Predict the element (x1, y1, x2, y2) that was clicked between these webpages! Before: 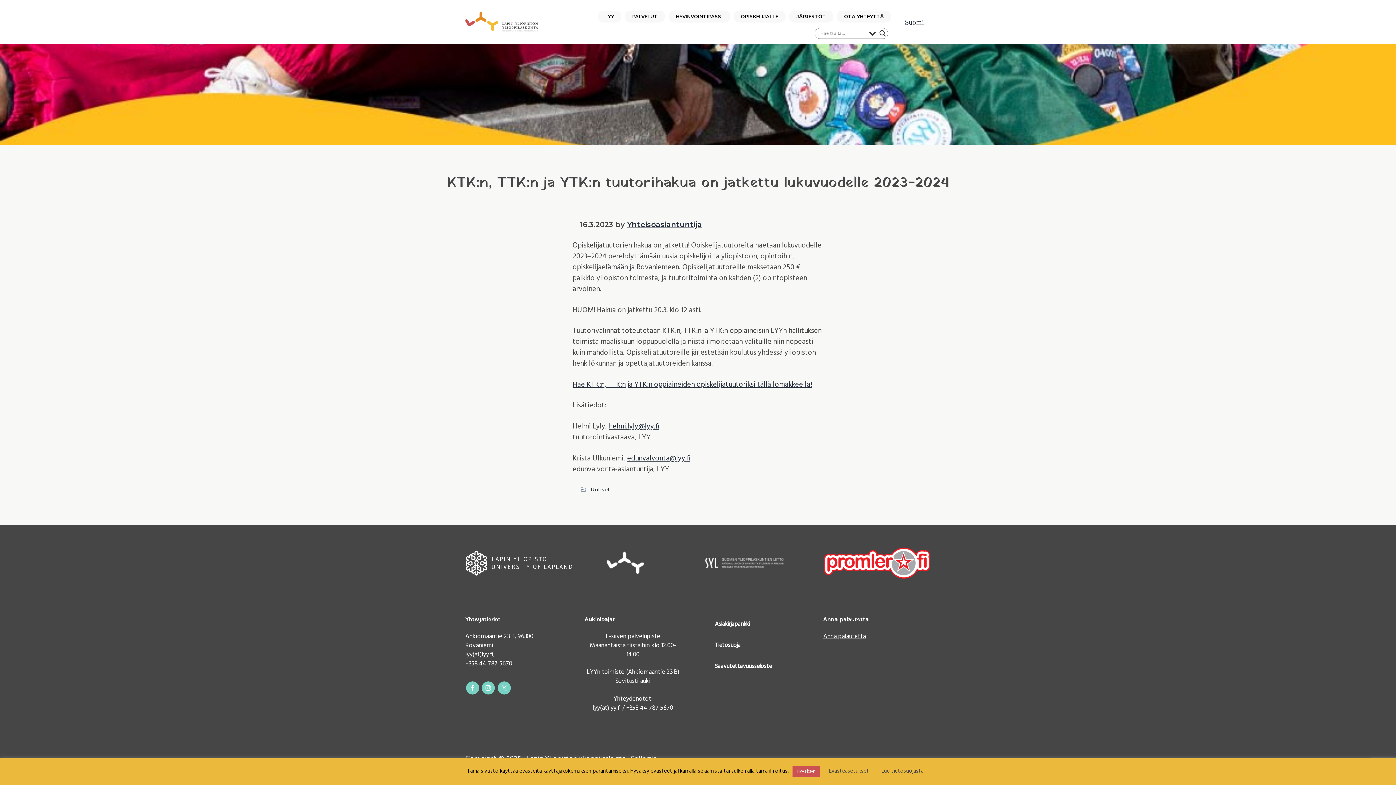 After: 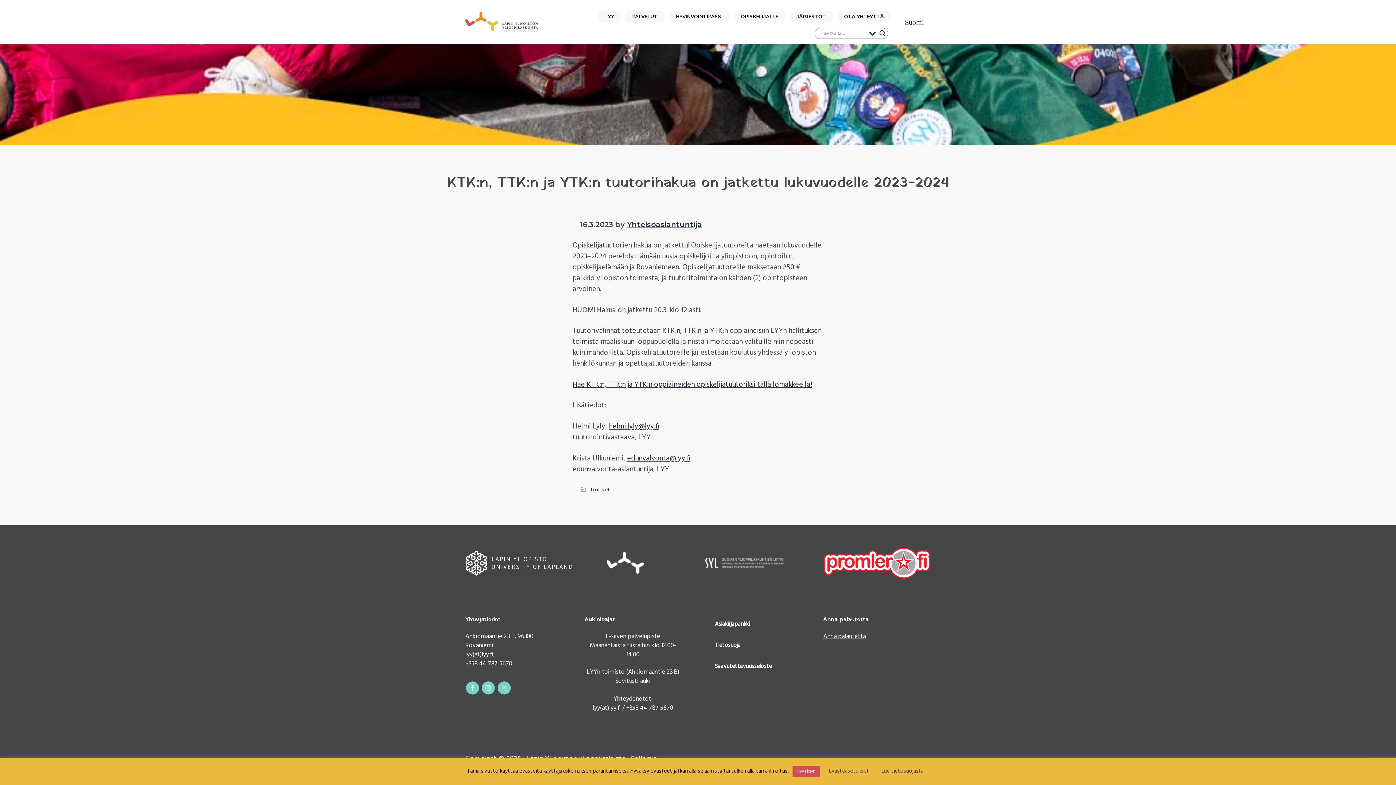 Action: bbox: (813, 27, 889, 38)